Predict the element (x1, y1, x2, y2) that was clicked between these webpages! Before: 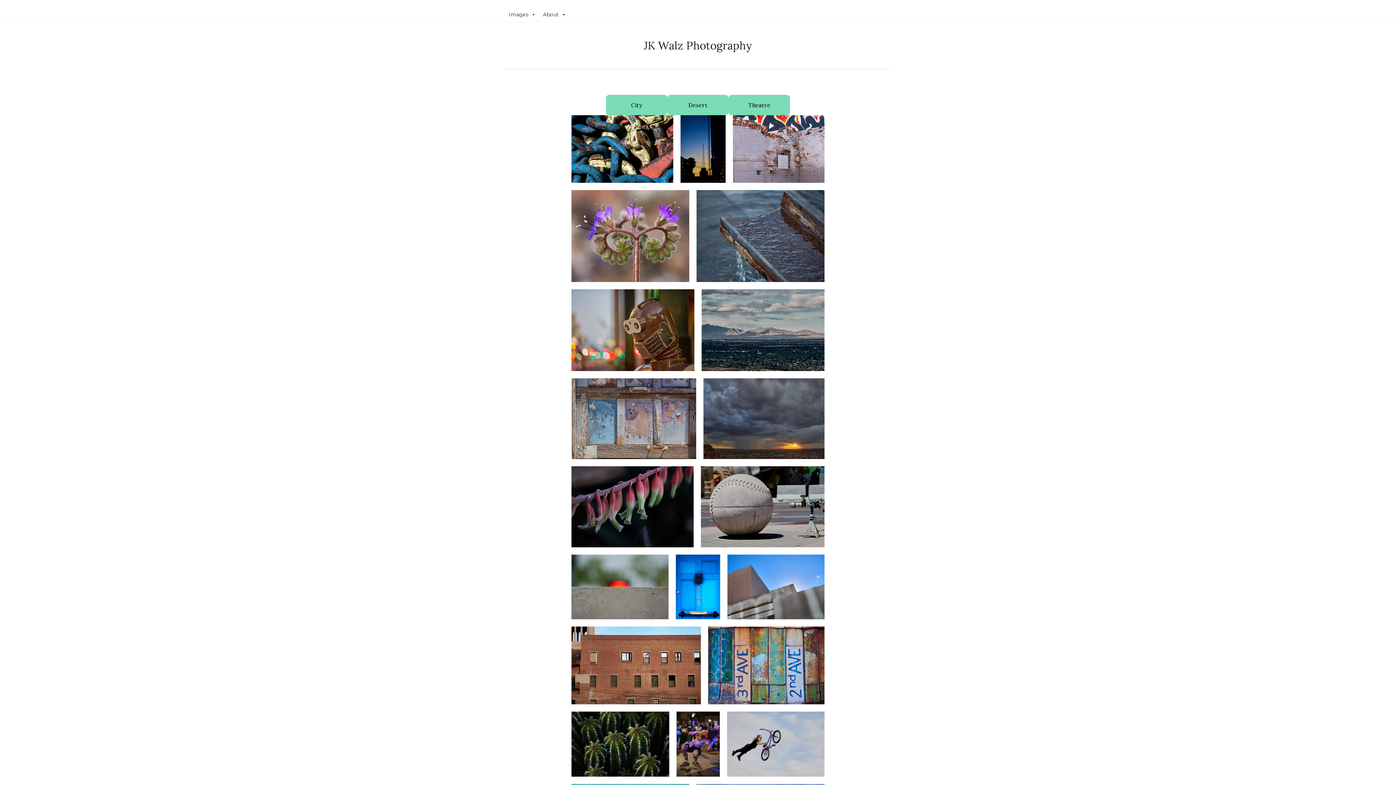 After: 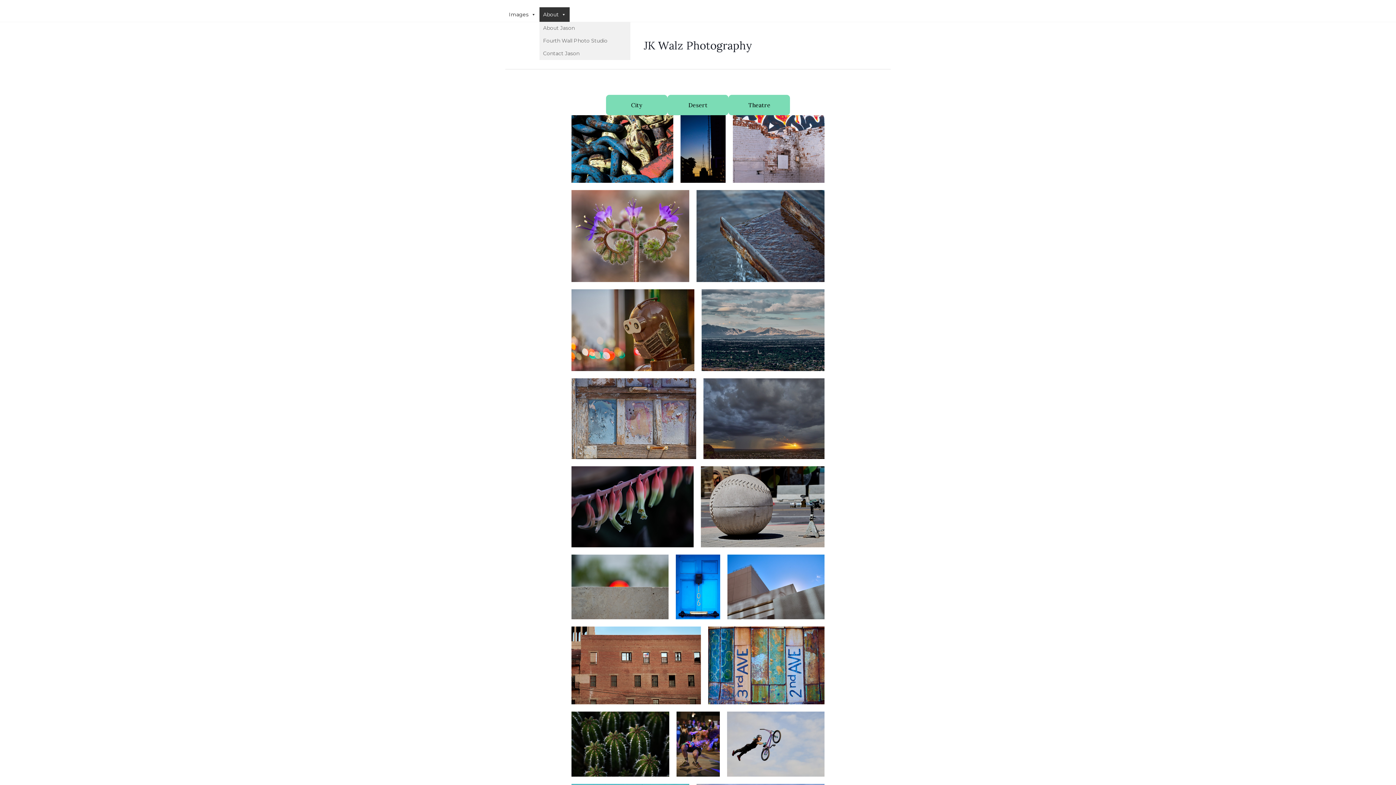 Action: label: About bbox: (539, 7, 569, 21)